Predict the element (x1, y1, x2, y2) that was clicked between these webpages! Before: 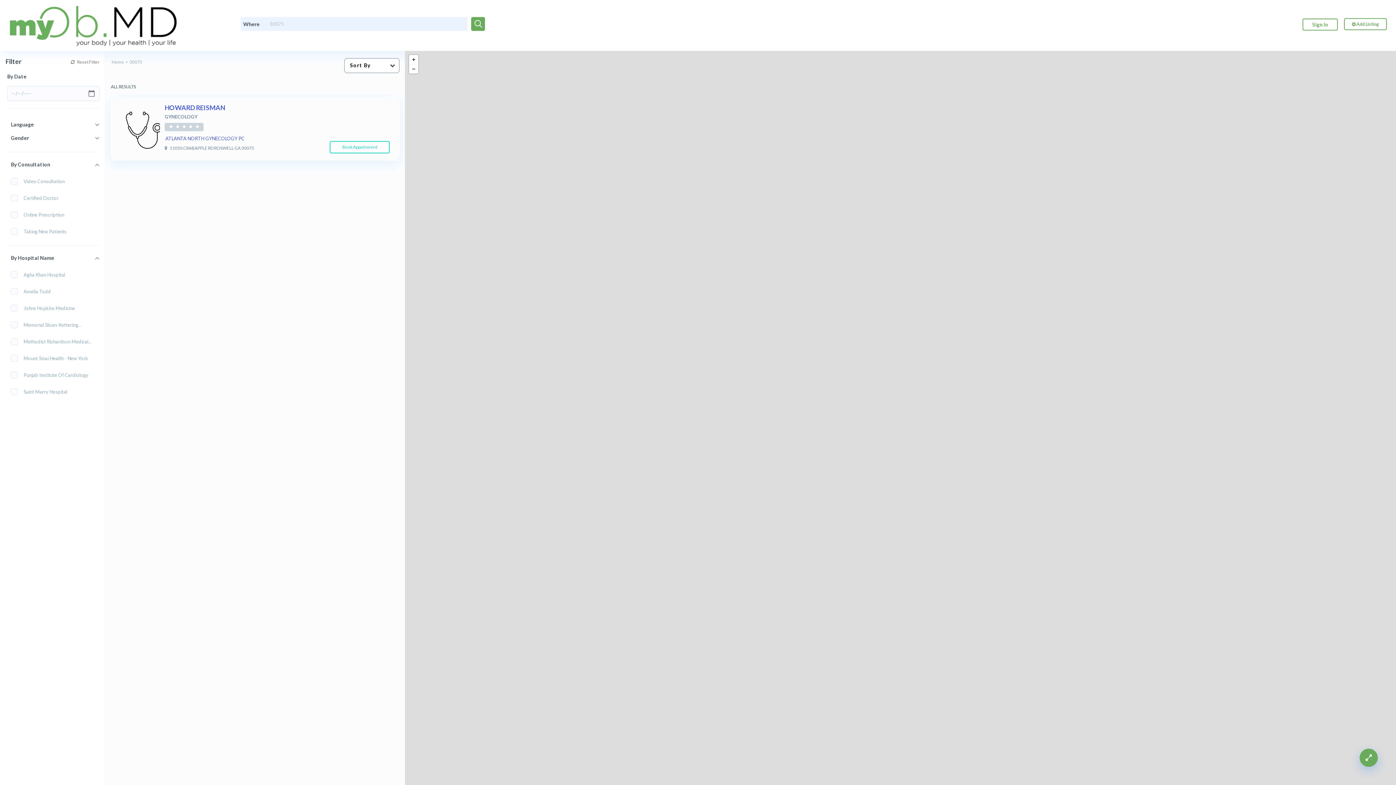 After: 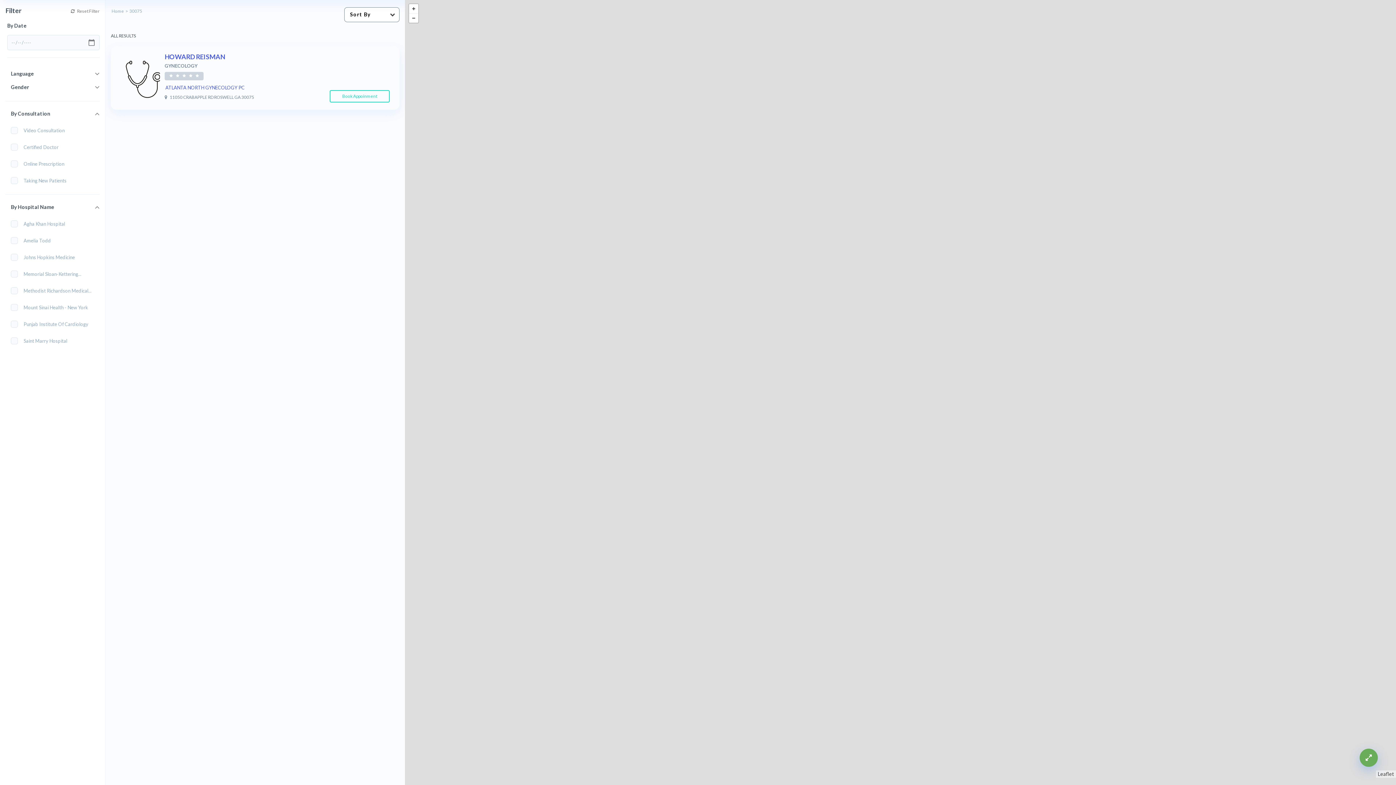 Action: bbox: (409, 54, 418, 64) label: +